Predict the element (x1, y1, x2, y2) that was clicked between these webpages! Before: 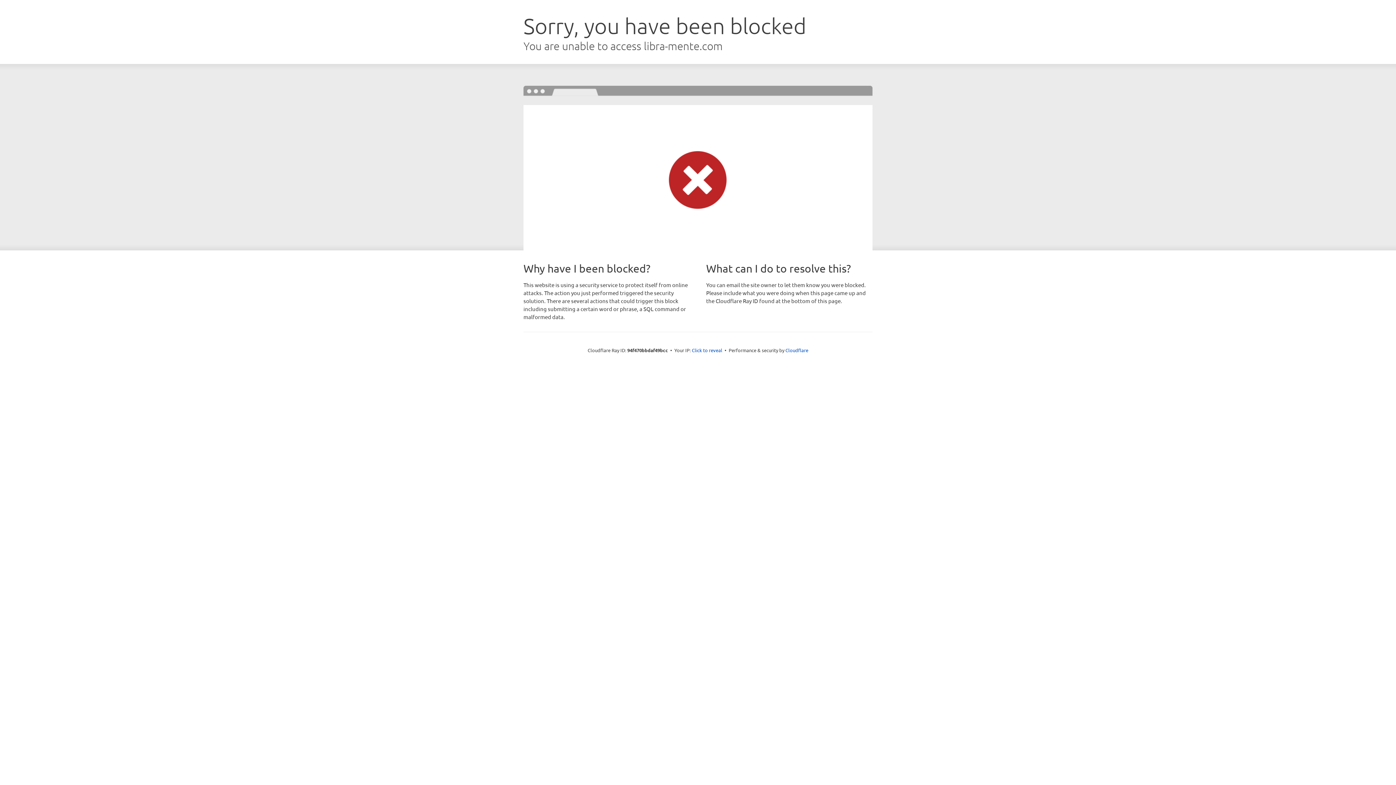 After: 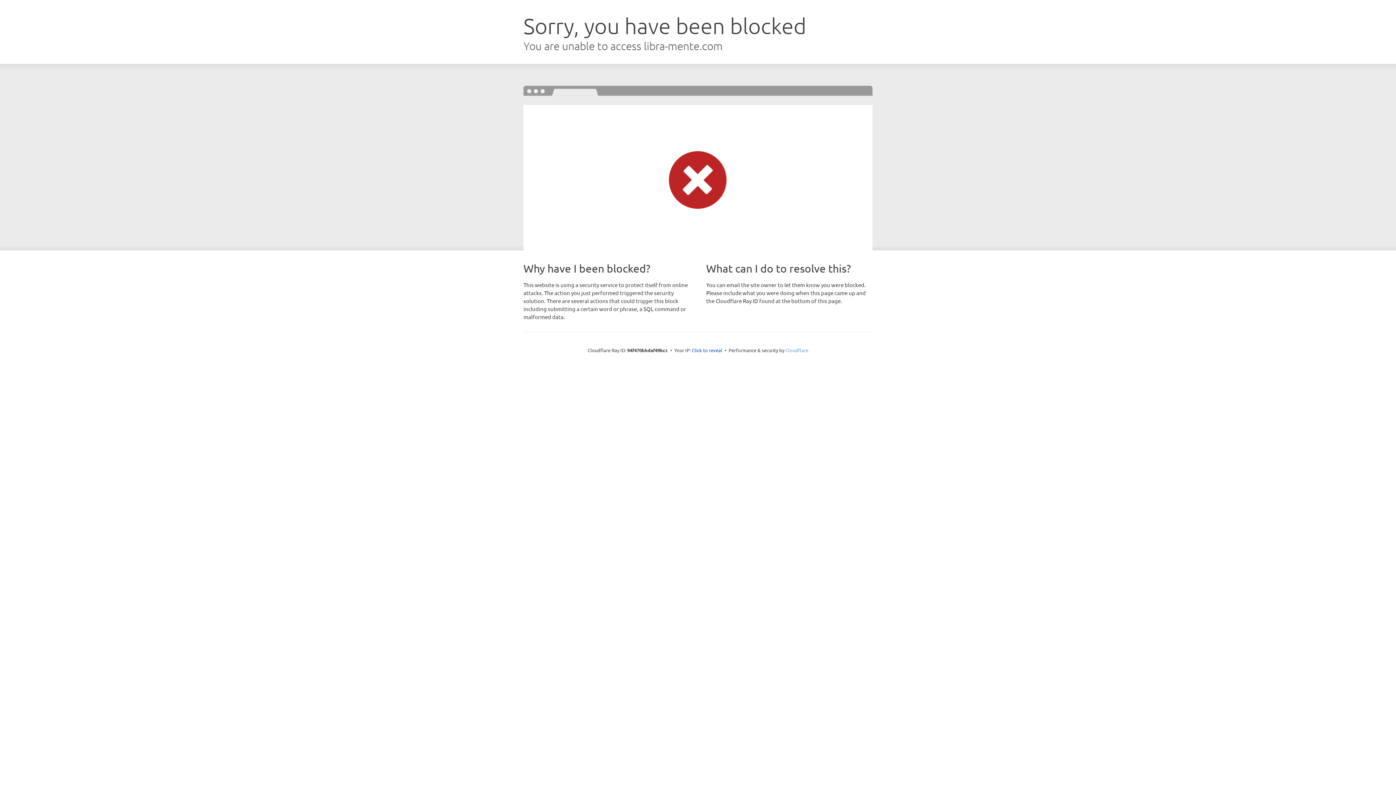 Action: bbox: (785, 347, 808, 353) label: Cloudflare